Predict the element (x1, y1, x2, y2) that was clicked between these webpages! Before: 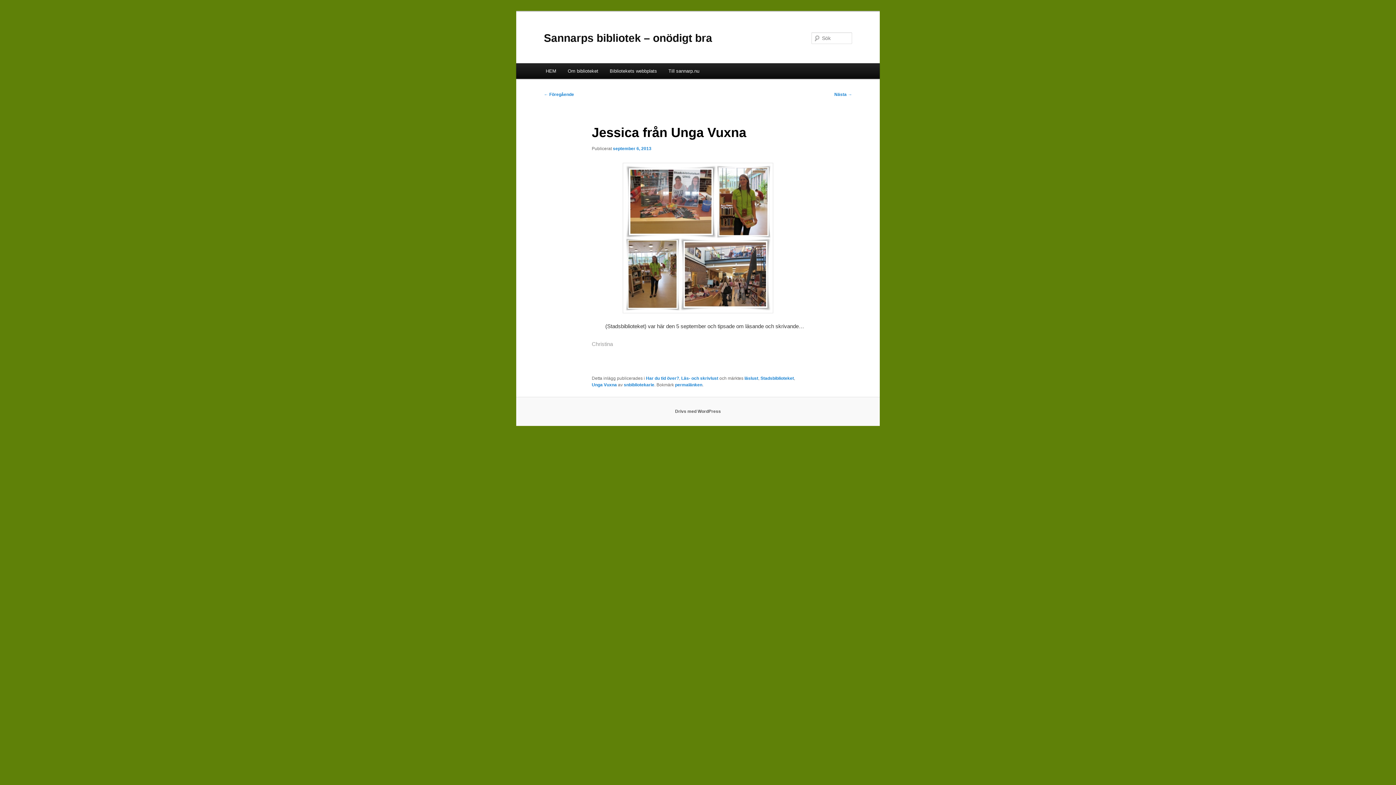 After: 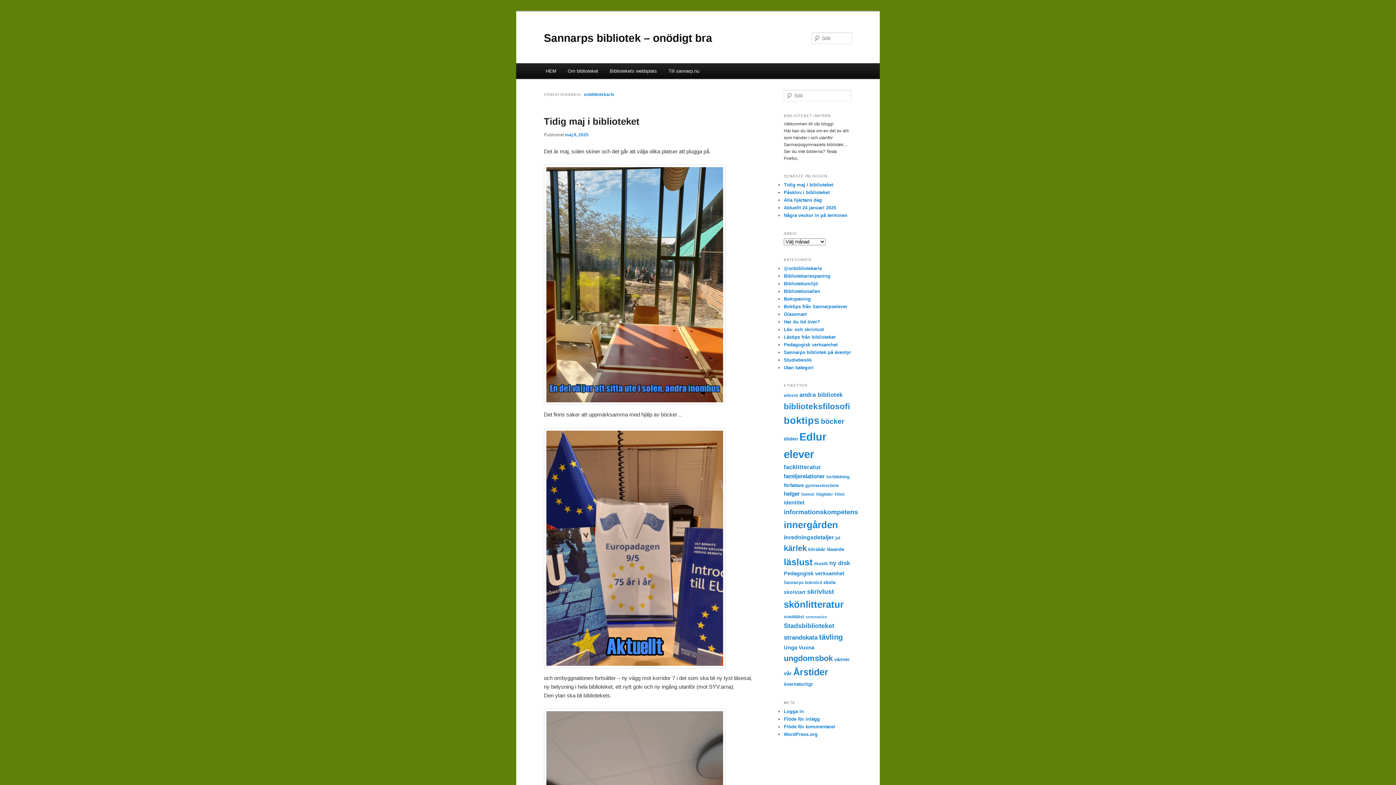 Action: bbox: (623, 382, 654, 387) label: snbibliotekarie